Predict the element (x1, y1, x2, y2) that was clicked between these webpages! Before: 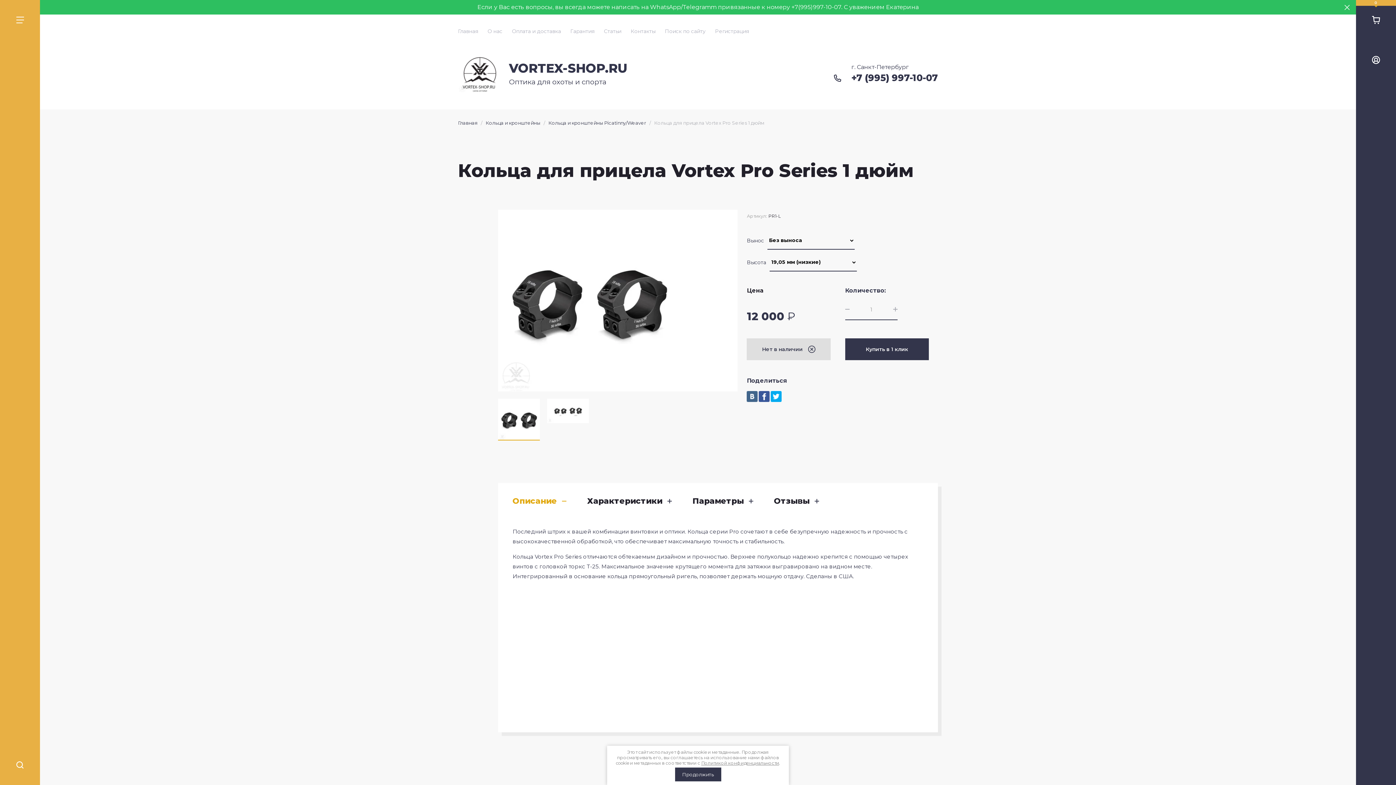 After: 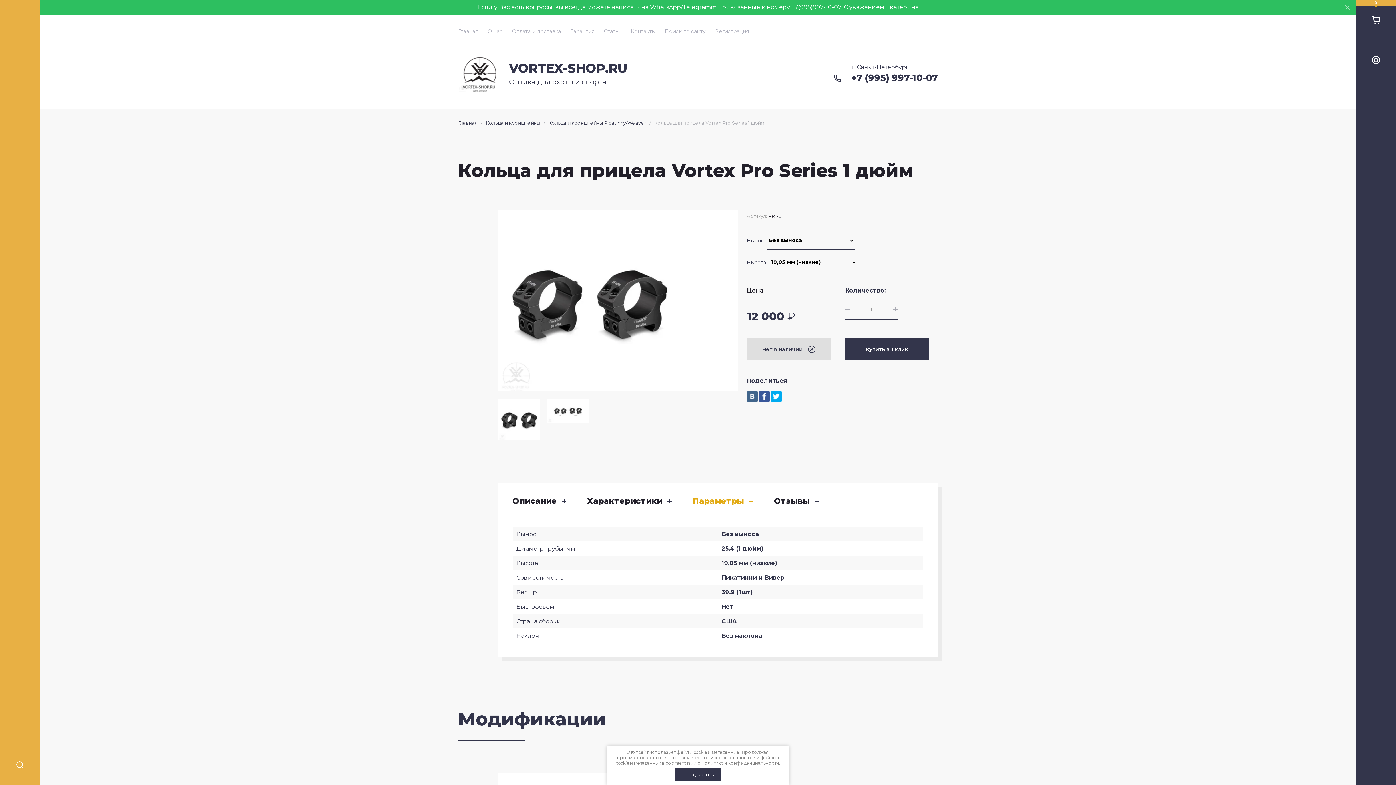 Action: bbox: (692, 496, 753, 506) label: Параметры